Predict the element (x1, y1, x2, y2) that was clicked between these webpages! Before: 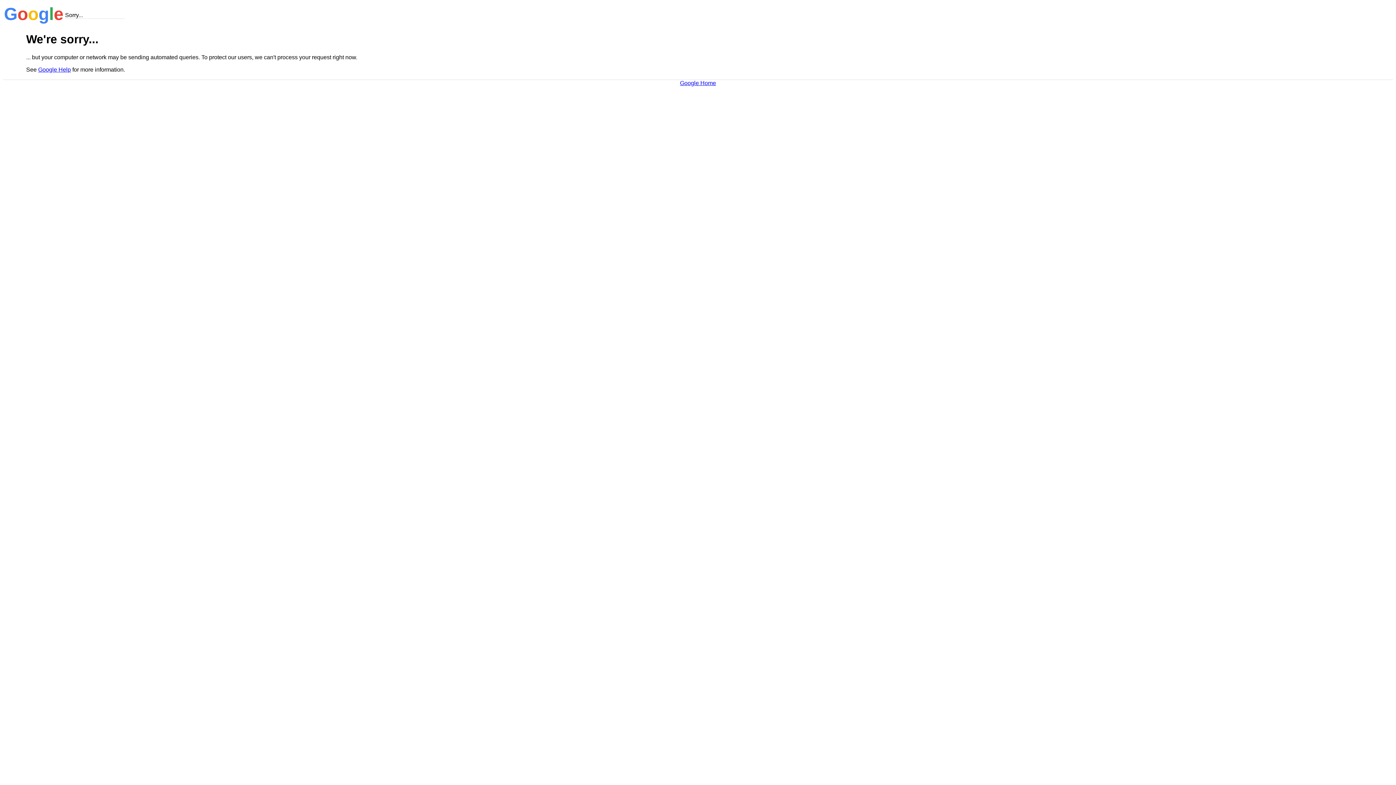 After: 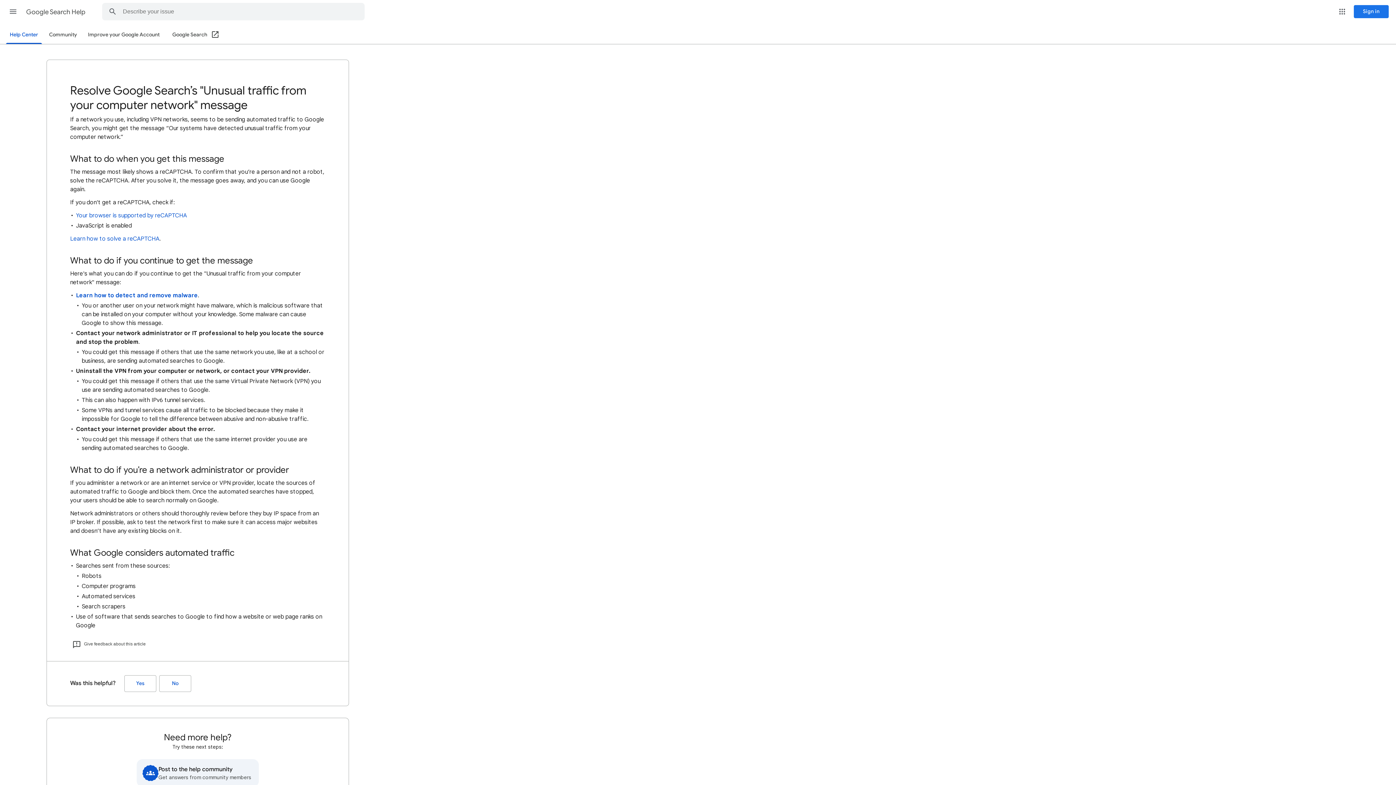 Action: label: Google Help bbox: (38, 66, 70, 72)